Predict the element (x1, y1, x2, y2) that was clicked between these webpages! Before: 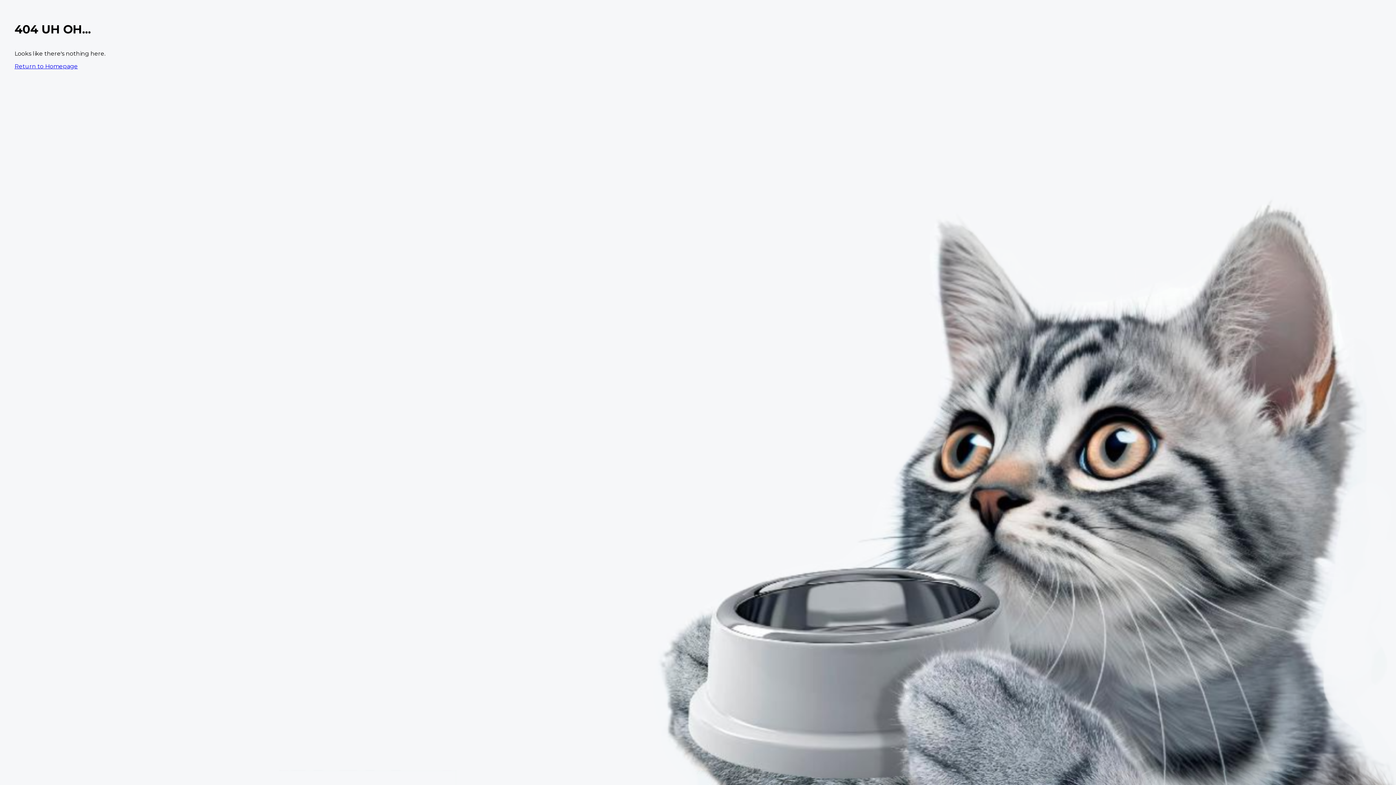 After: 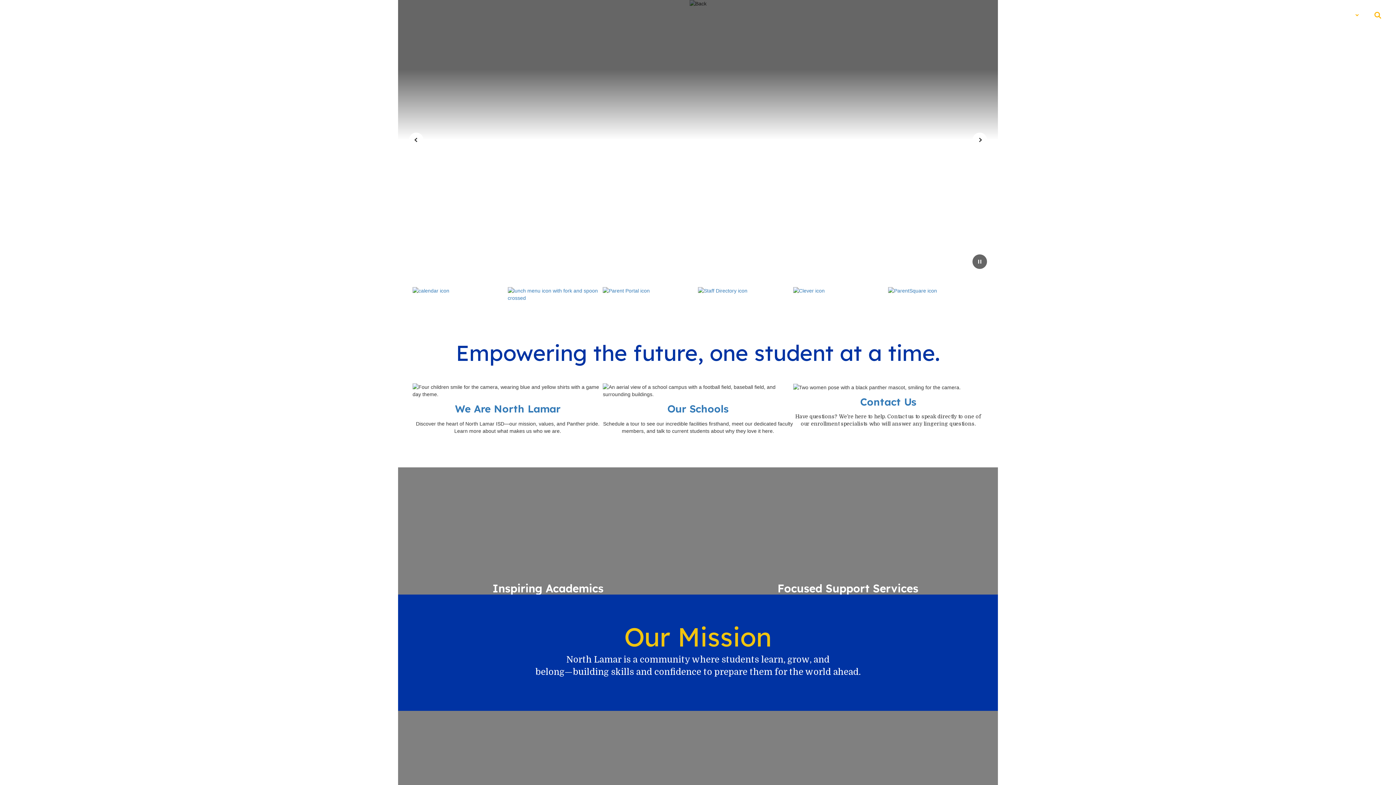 Action: label: Return to Homepage bbox: (14, 62, 77, 69)